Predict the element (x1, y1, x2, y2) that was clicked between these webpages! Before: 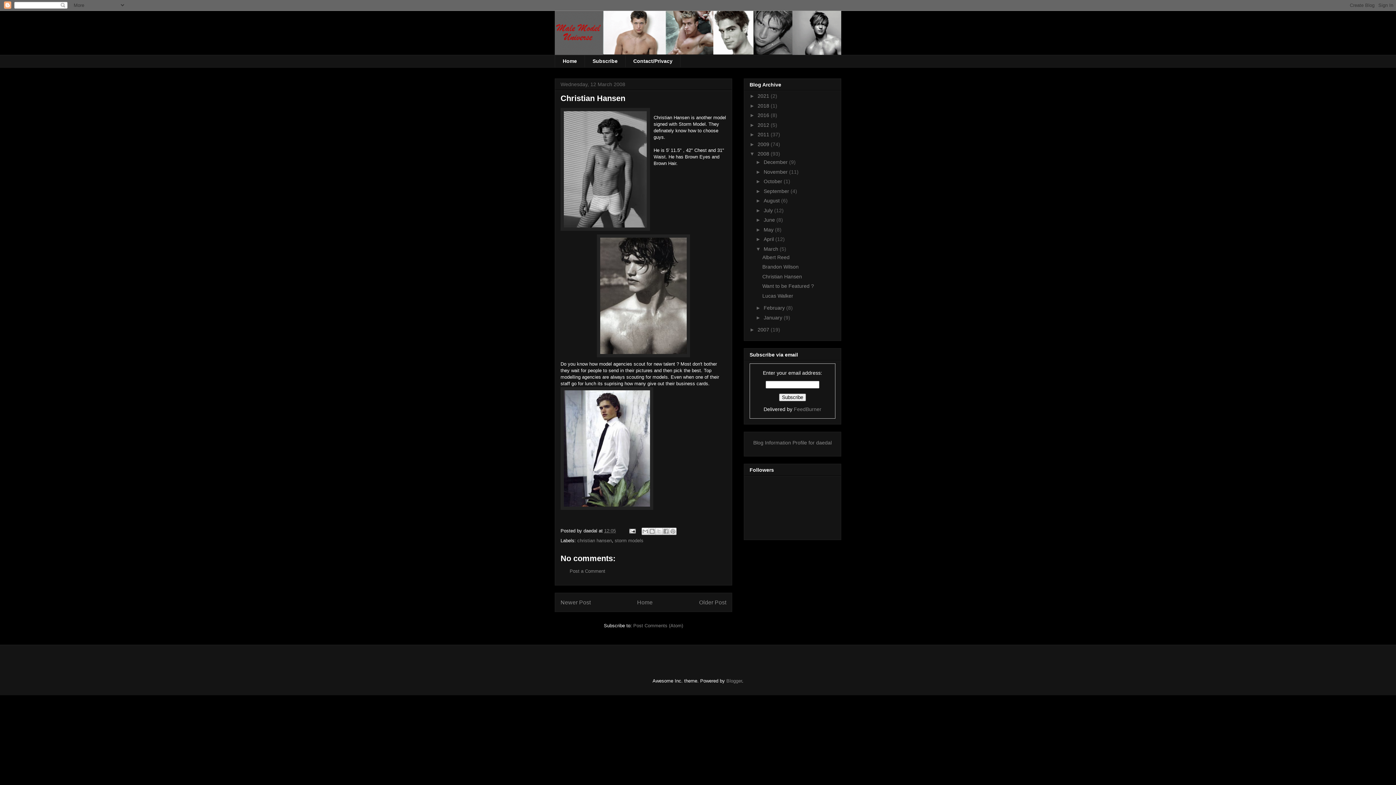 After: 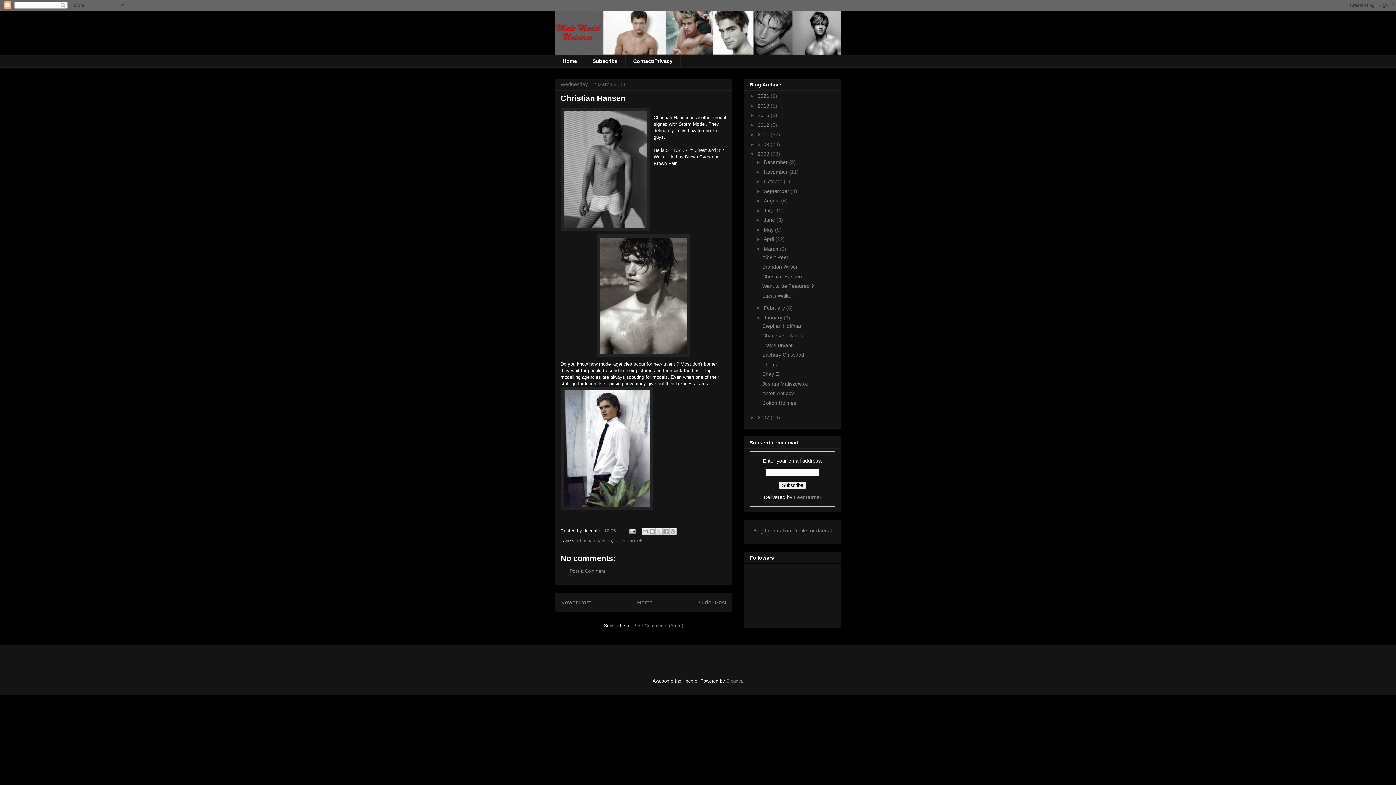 Action: label: ►   bbox: (755, 314, 763, 320)